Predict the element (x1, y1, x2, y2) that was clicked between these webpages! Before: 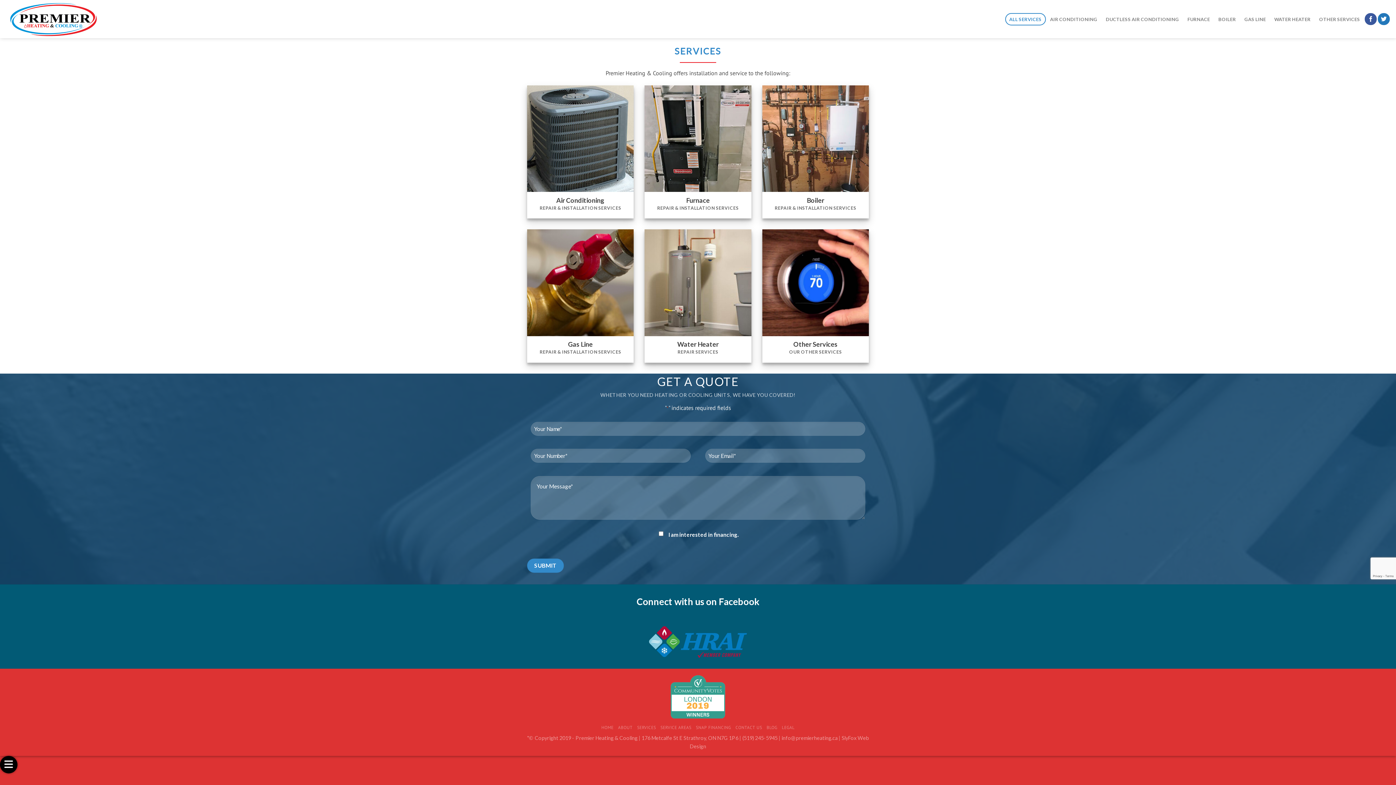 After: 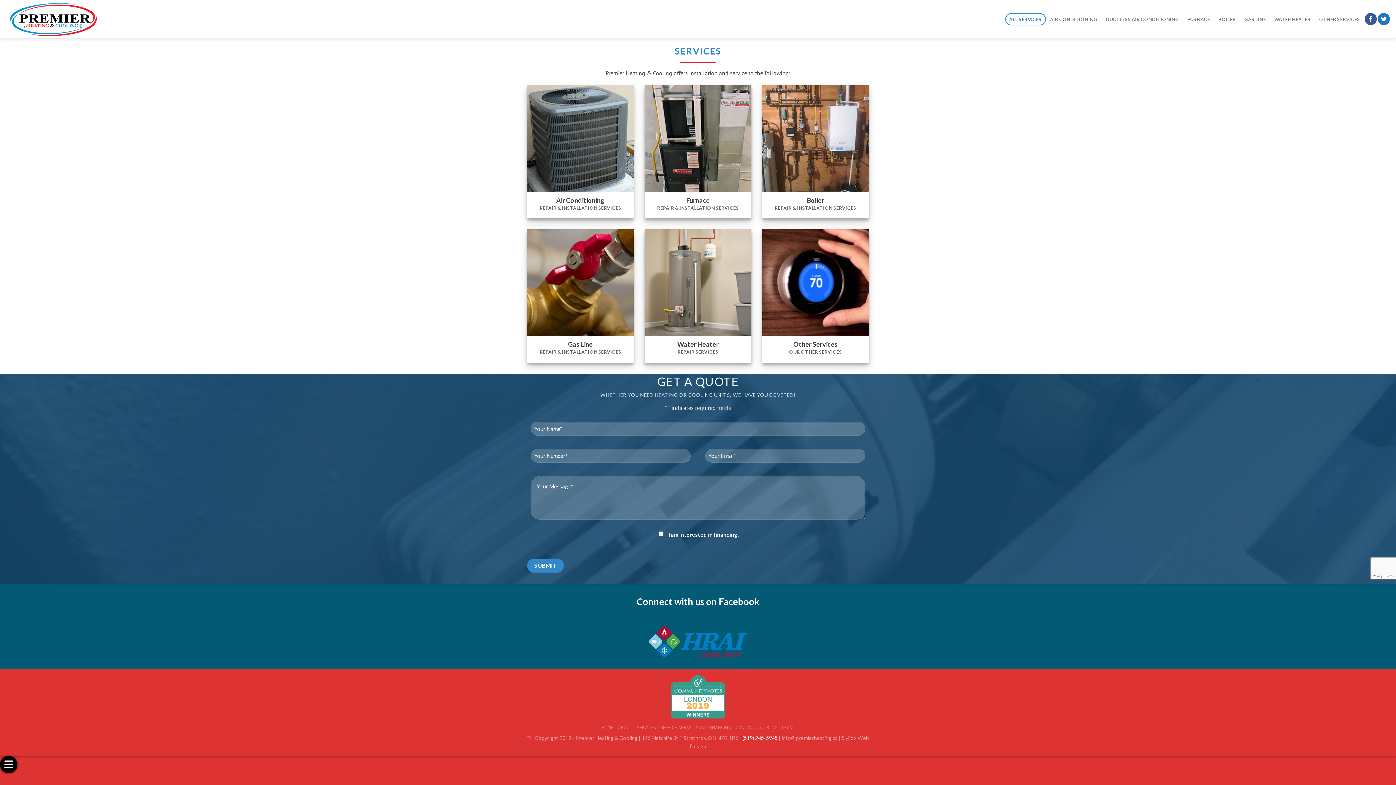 Action: bbox: (742, 735, 777, 741) label: (519) 245-5945